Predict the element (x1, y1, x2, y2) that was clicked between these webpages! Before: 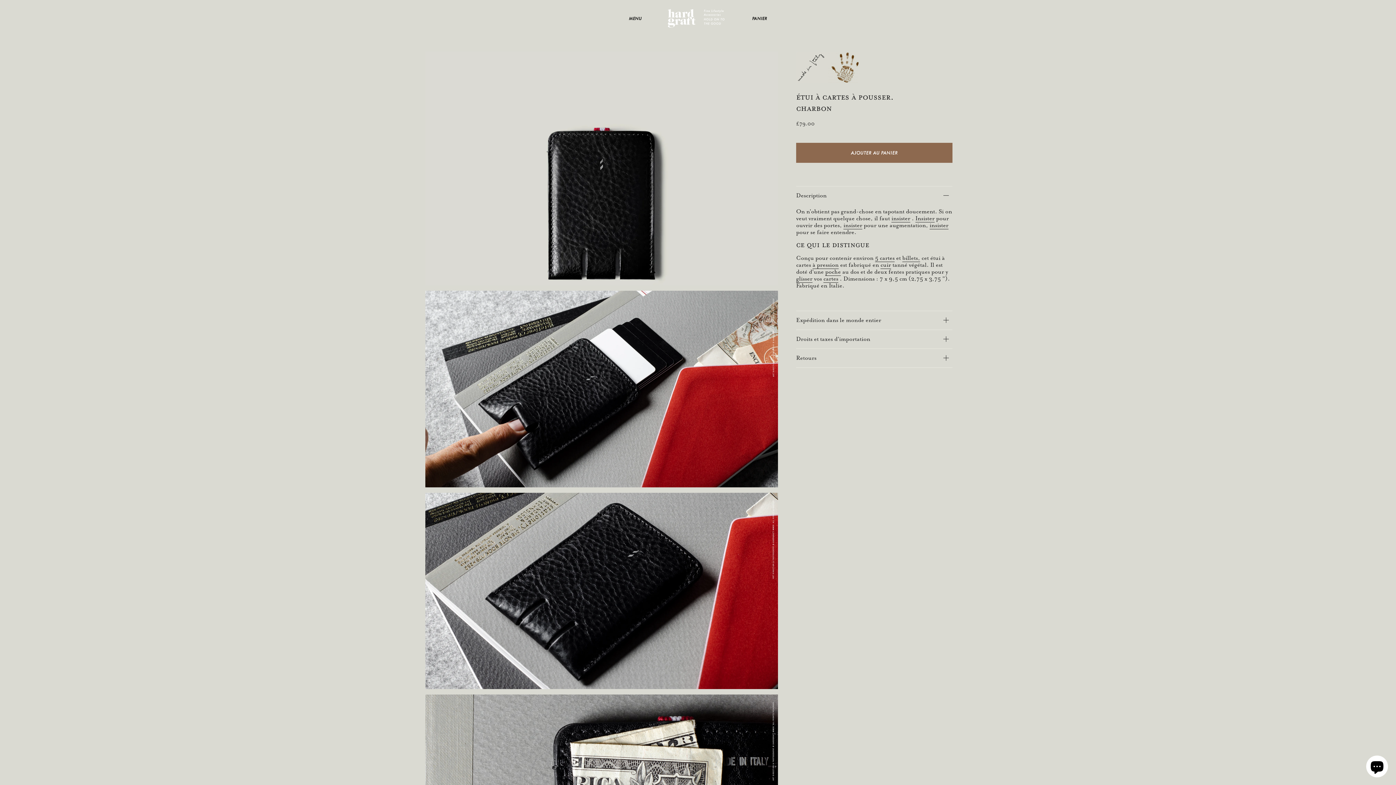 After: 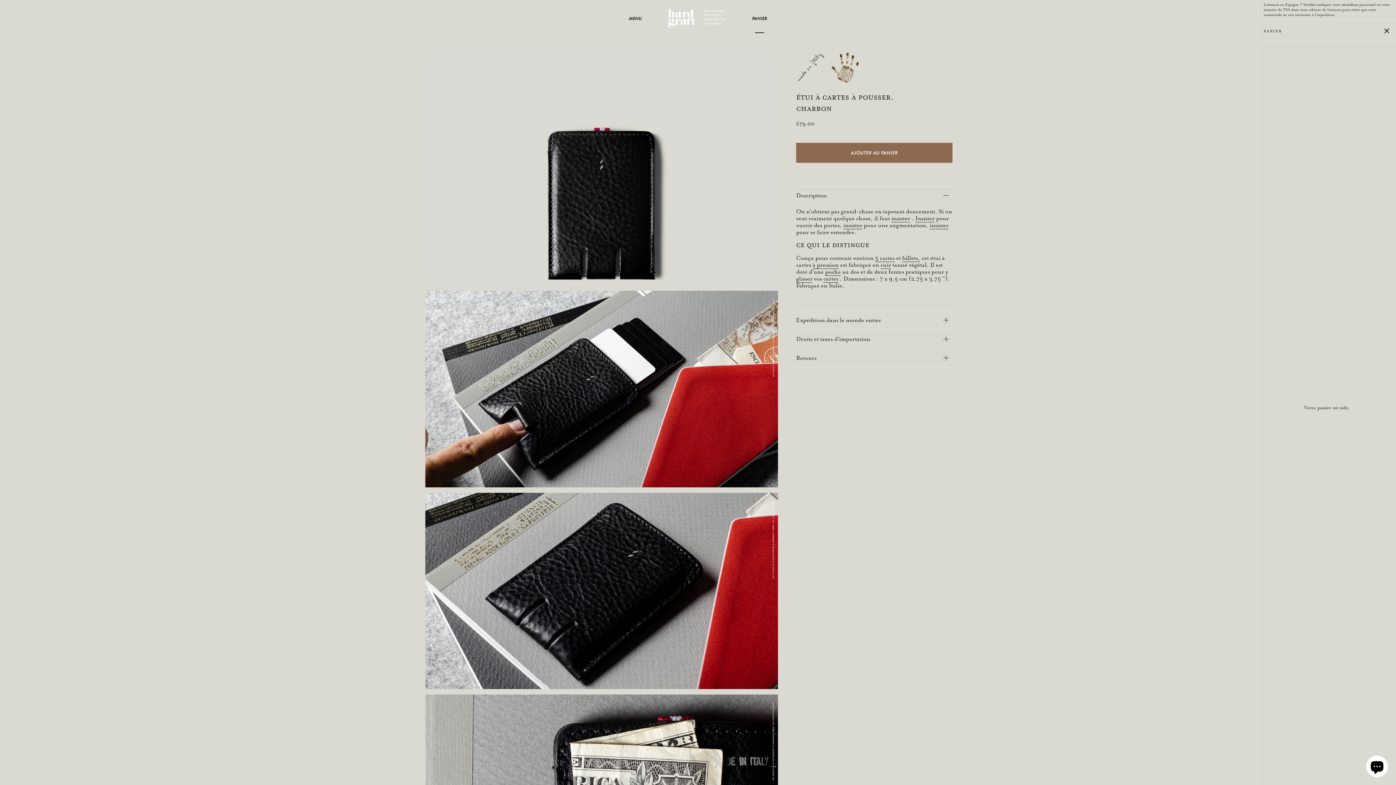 Action: bbox: (752, 3, 767, 32) label: PANIER